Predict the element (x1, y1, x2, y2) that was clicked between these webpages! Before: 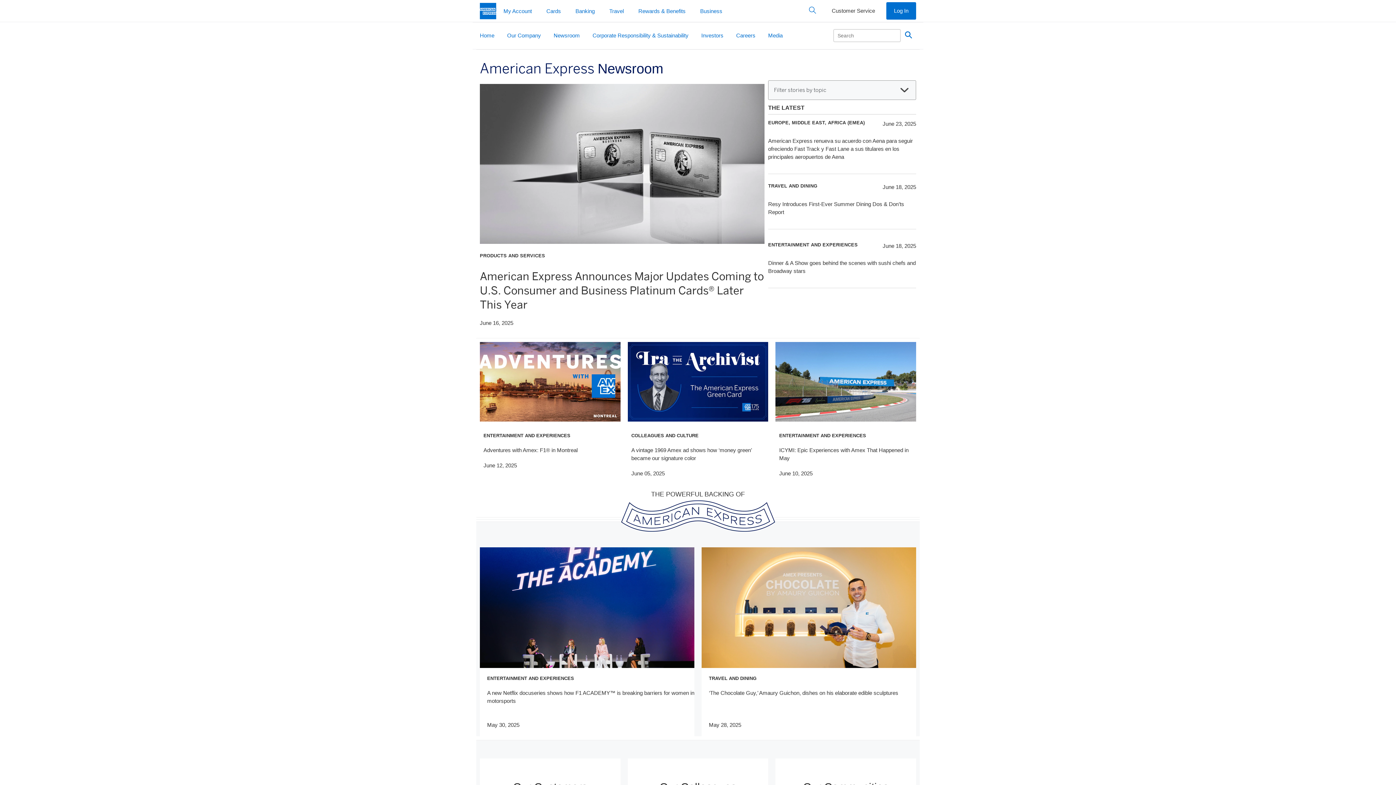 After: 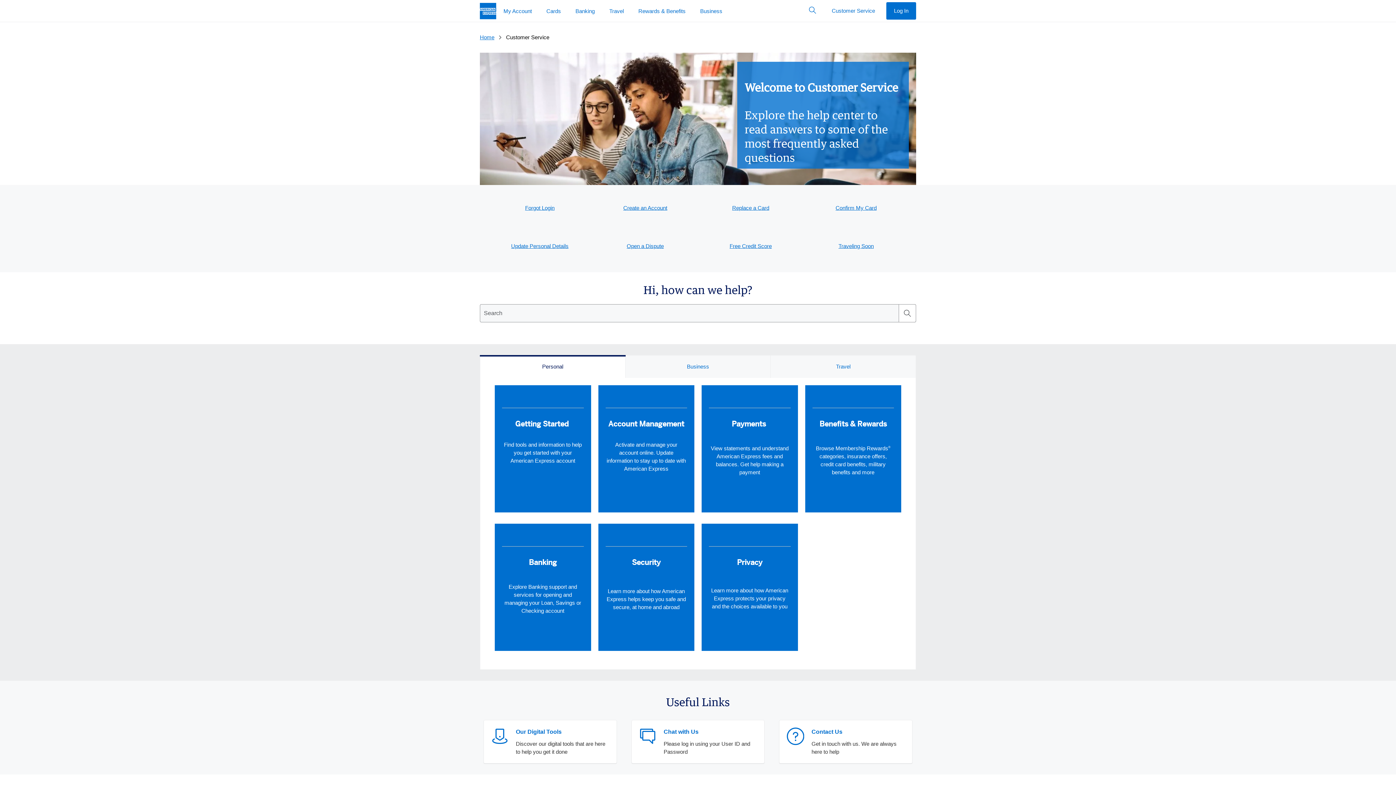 Action: bbox: (824, 2, 882, 18) label: Customer Service